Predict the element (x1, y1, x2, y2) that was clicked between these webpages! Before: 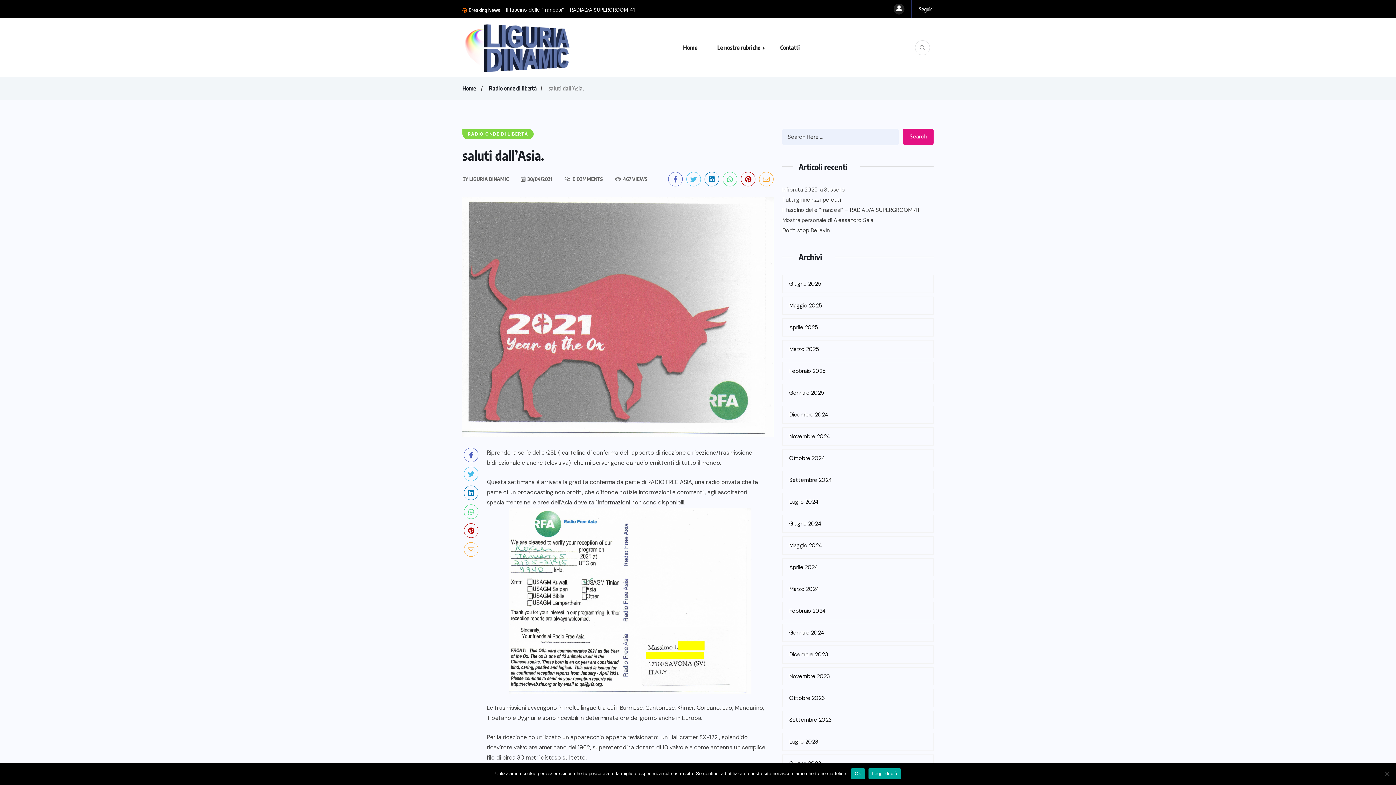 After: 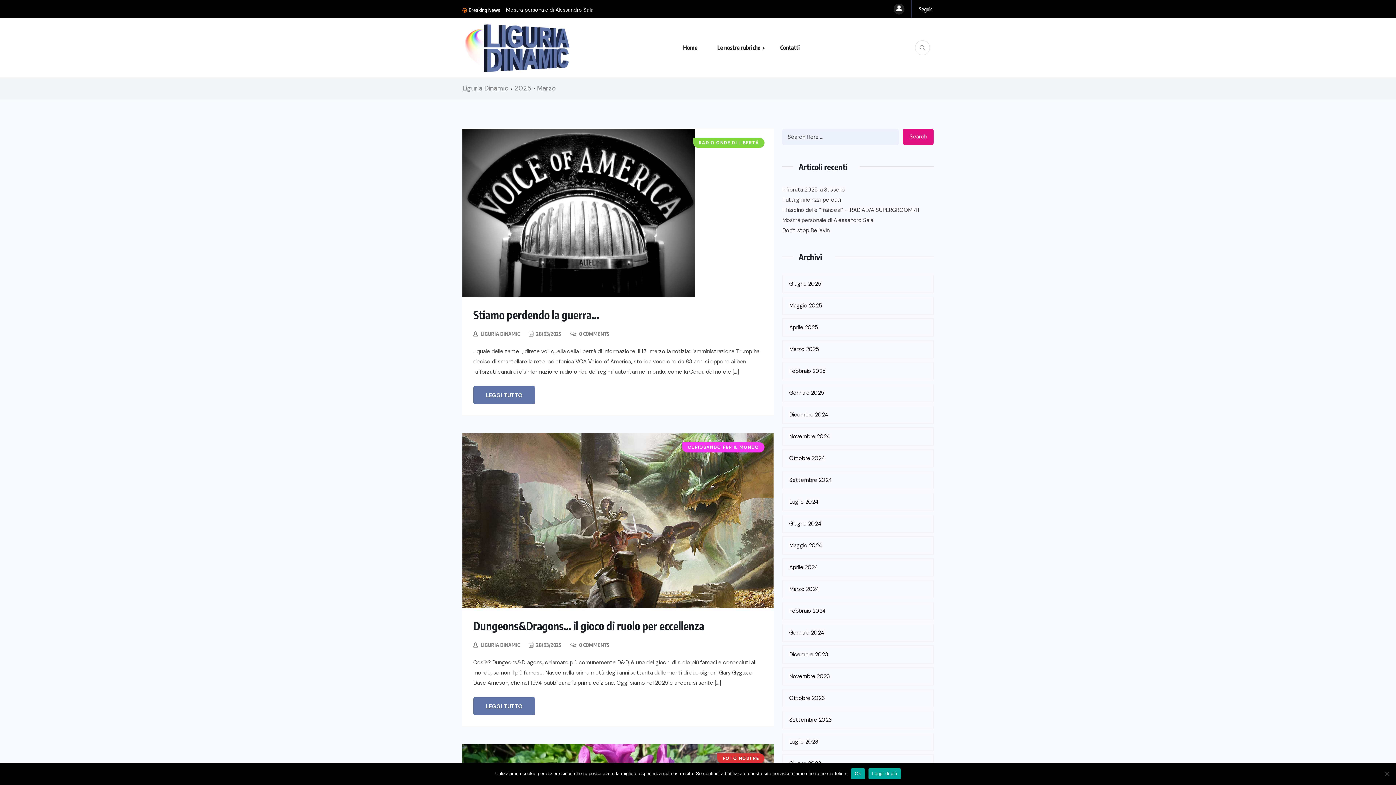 Action: bbox: (782, 340, 933, 358) label: Marzo 2025